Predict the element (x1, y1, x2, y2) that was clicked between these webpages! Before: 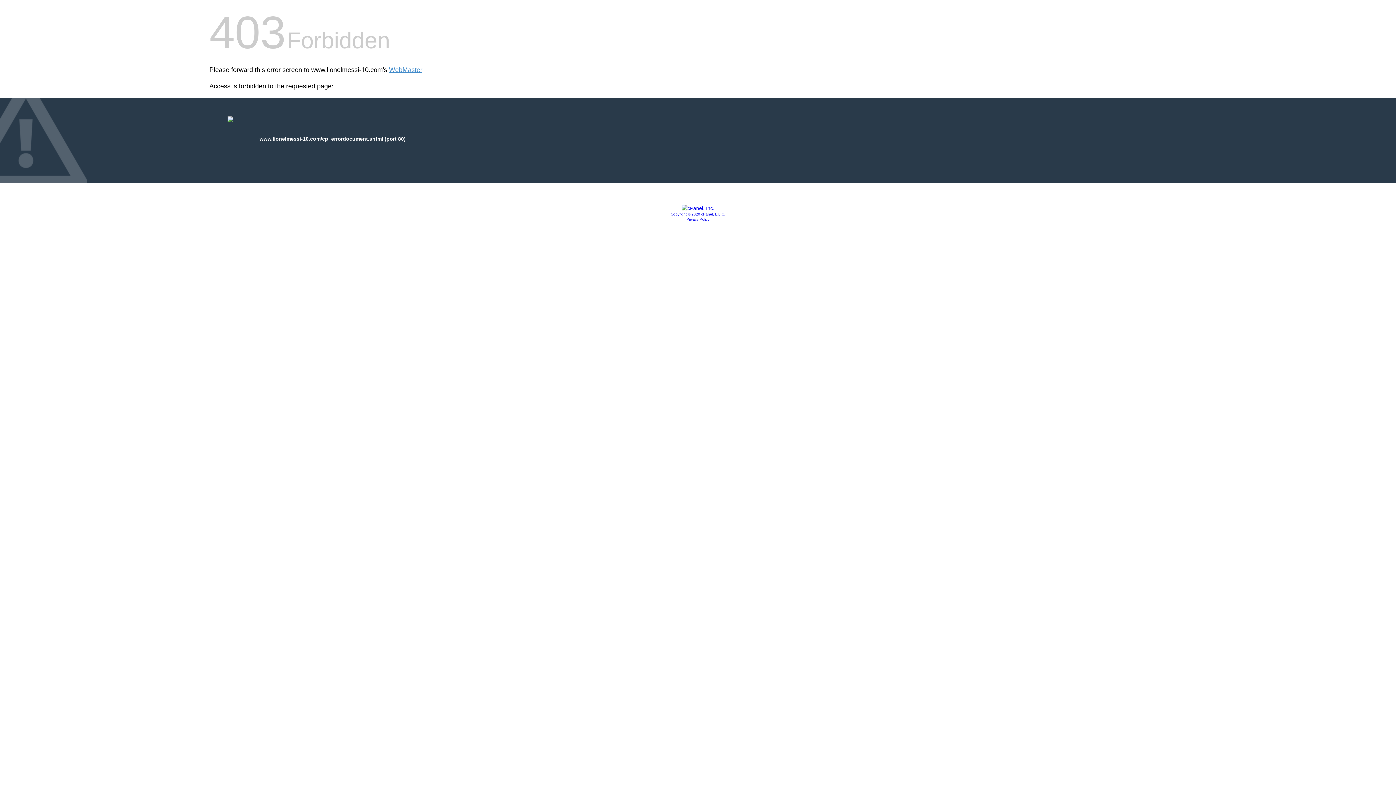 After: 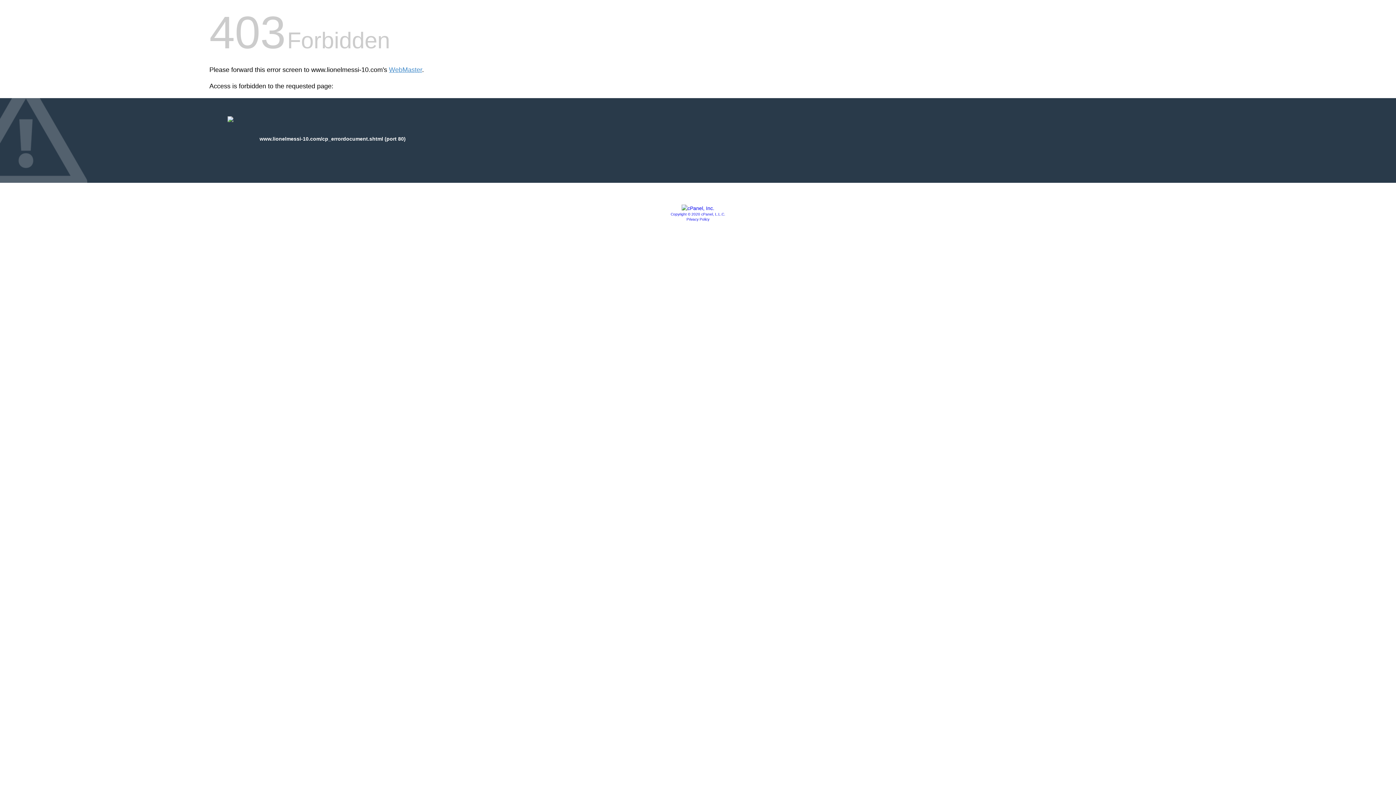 Action: bbox: (686, 217, 709, 221) label: Privacy Policy